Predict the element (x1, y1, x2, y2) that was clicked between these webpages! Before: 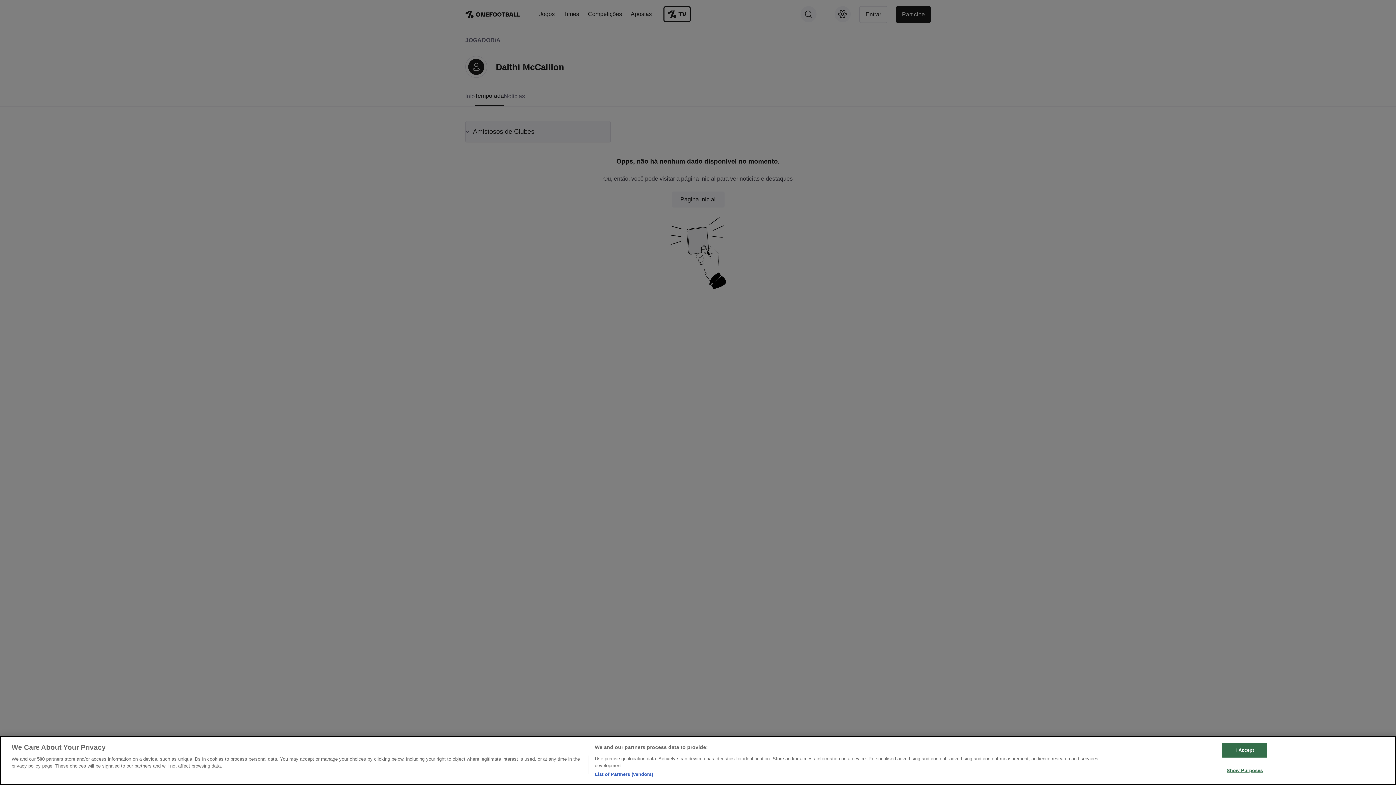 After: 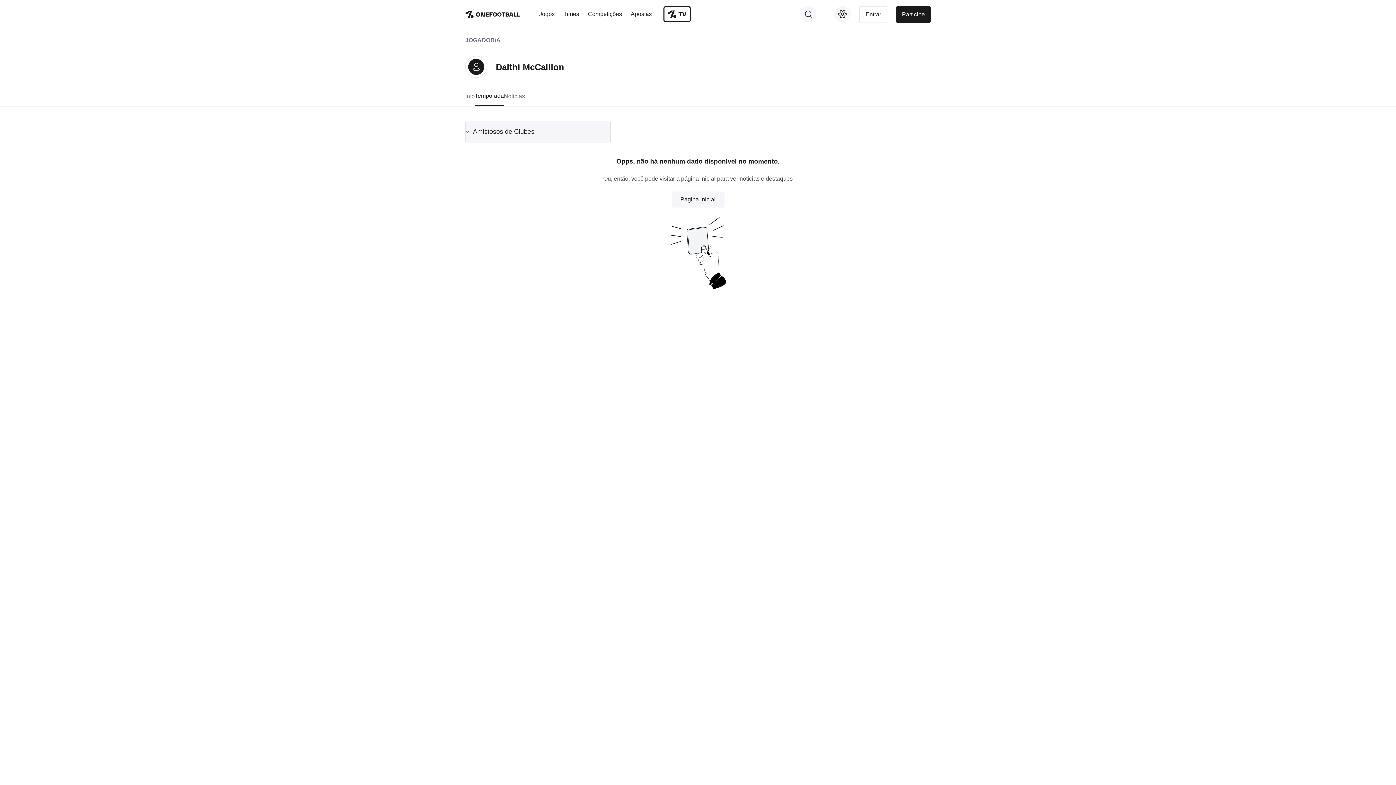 Action: label: I Accept bbox: (1222, 742, 1267, 757)